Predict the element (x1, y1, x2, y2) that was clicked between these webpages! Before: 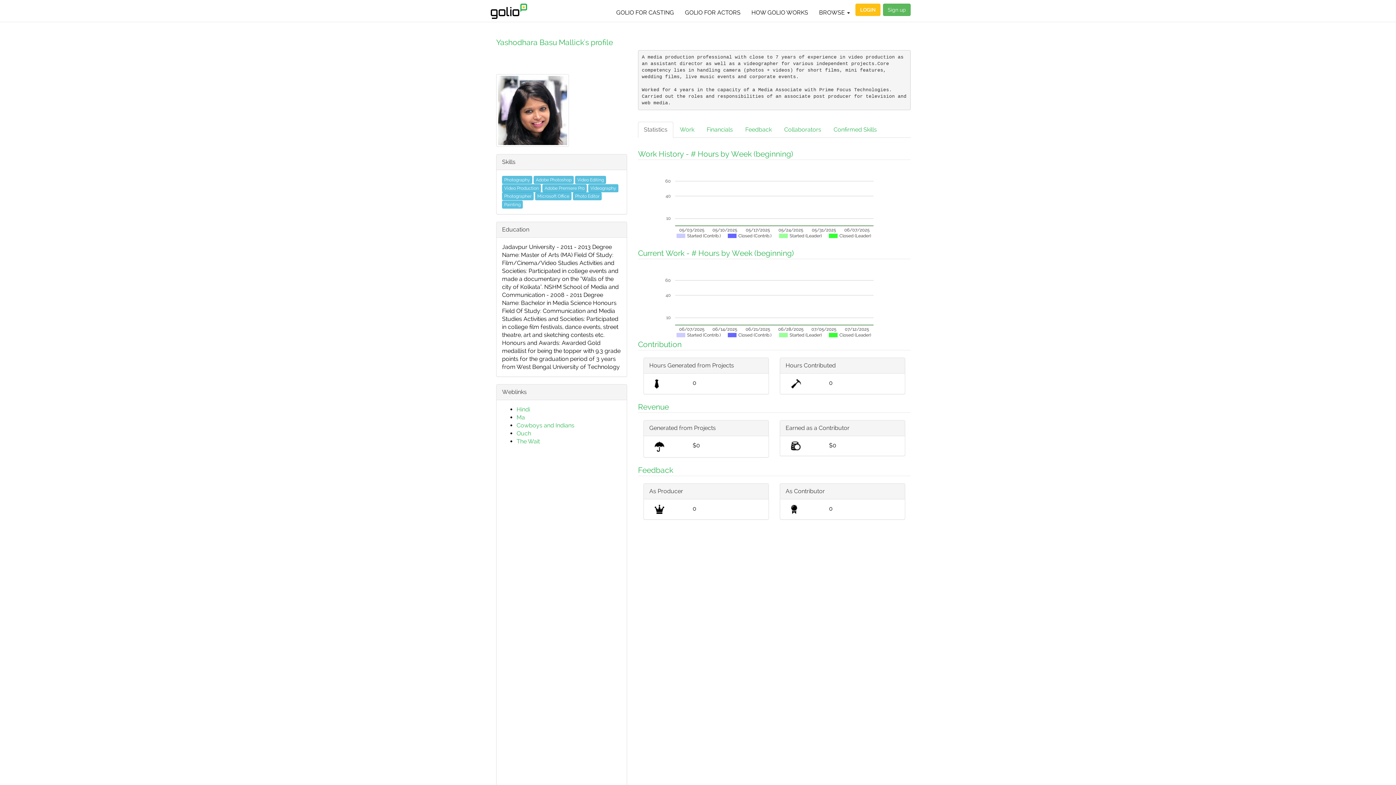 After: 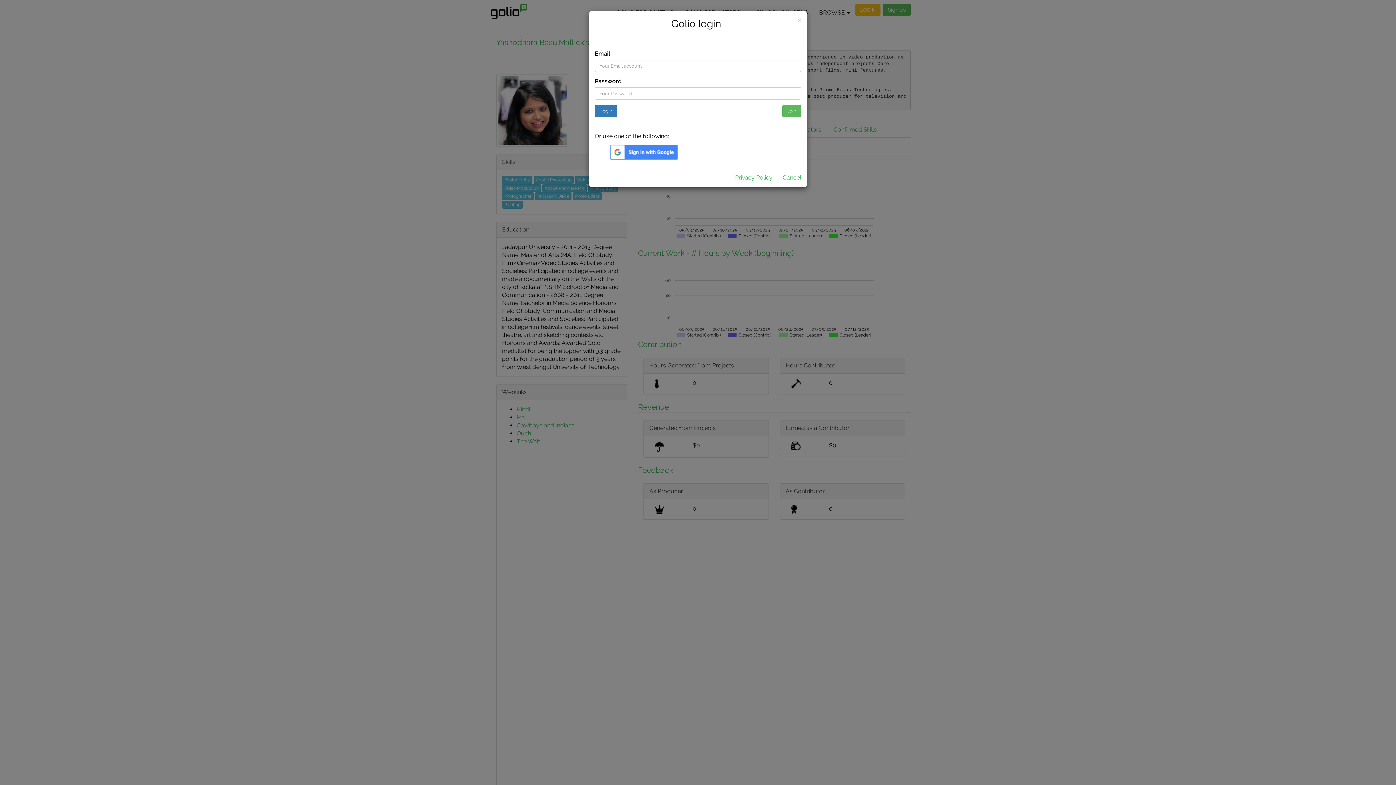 Action: label: LOGIN bbox: (855, 3, 880, 16)